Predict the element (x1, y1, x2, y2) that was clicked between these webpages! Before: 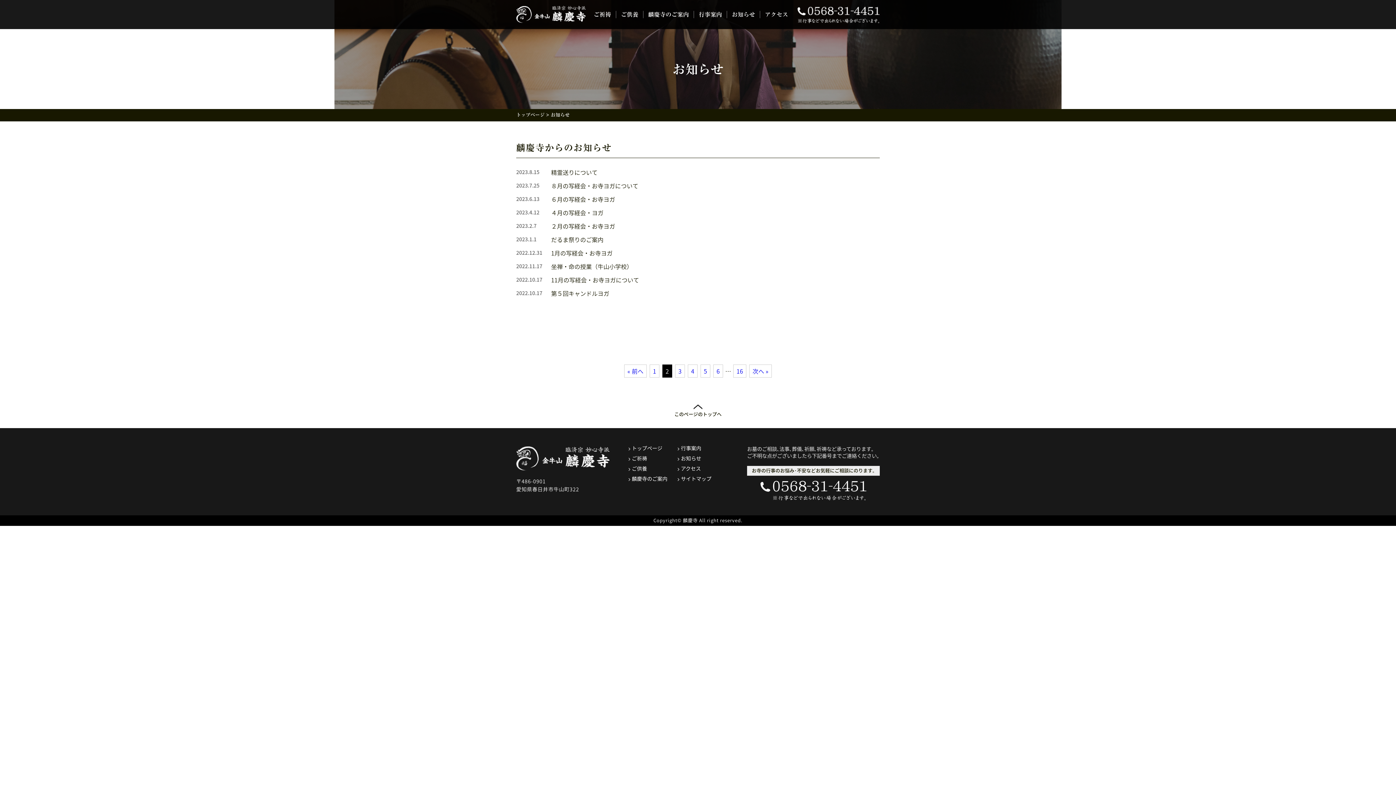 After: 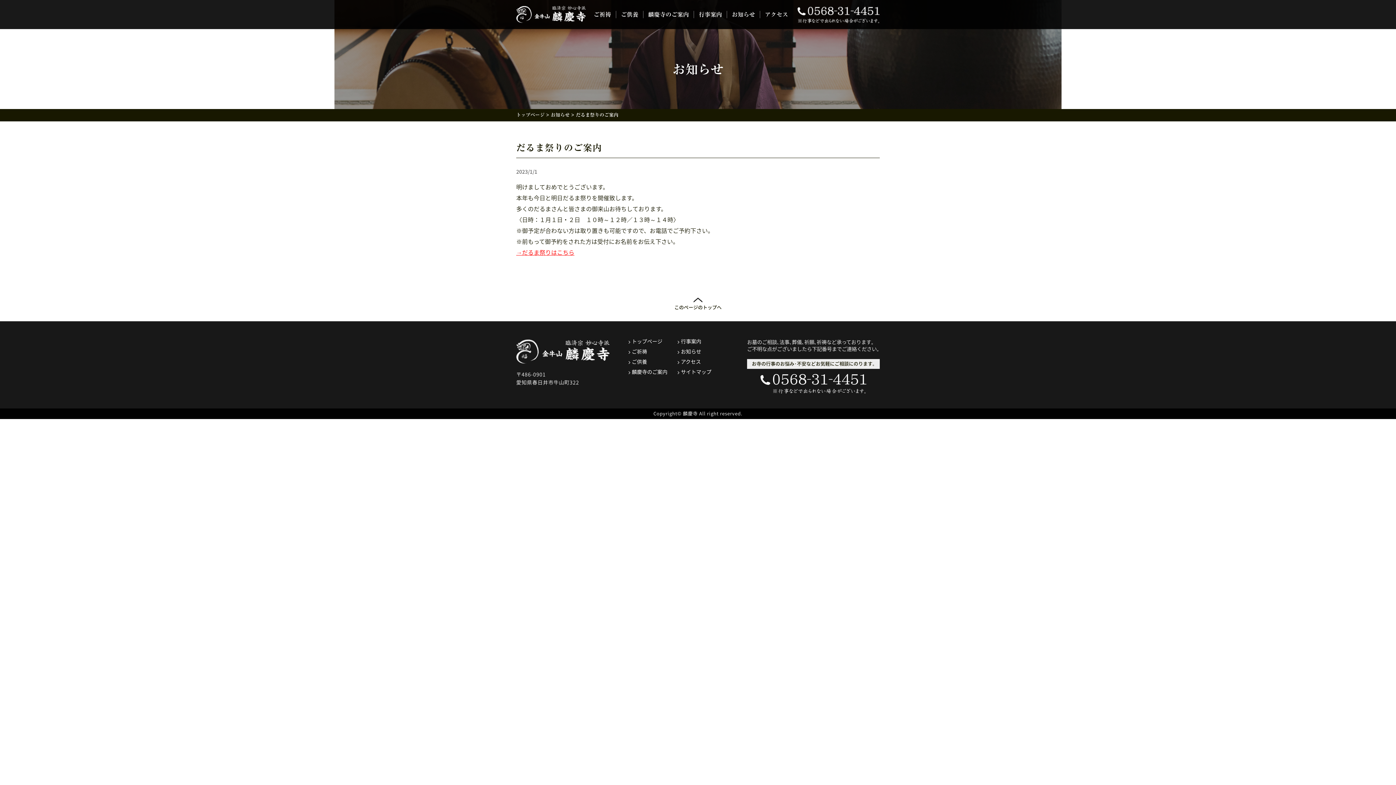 Action: bbox: (551, 235, 603, 244) label: だるま祭りのご案内